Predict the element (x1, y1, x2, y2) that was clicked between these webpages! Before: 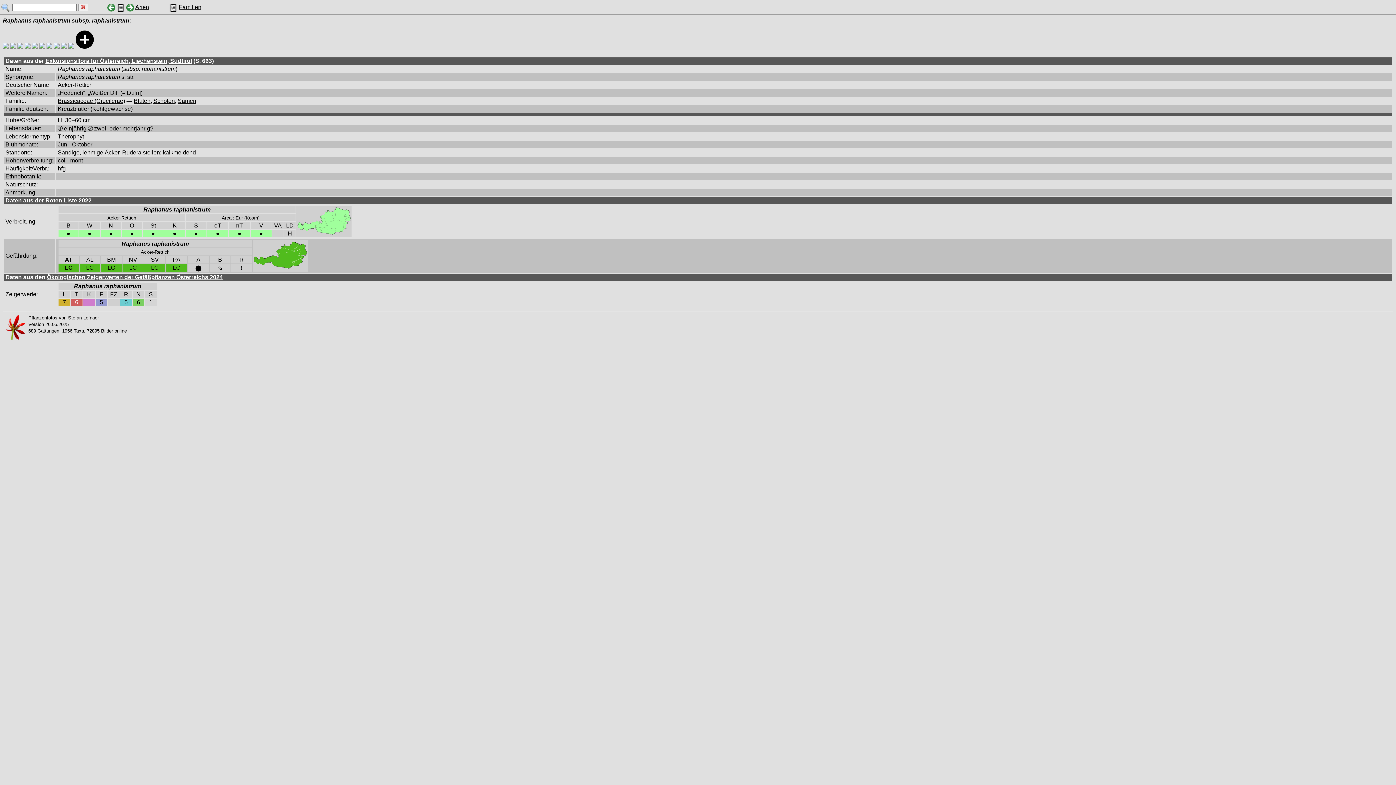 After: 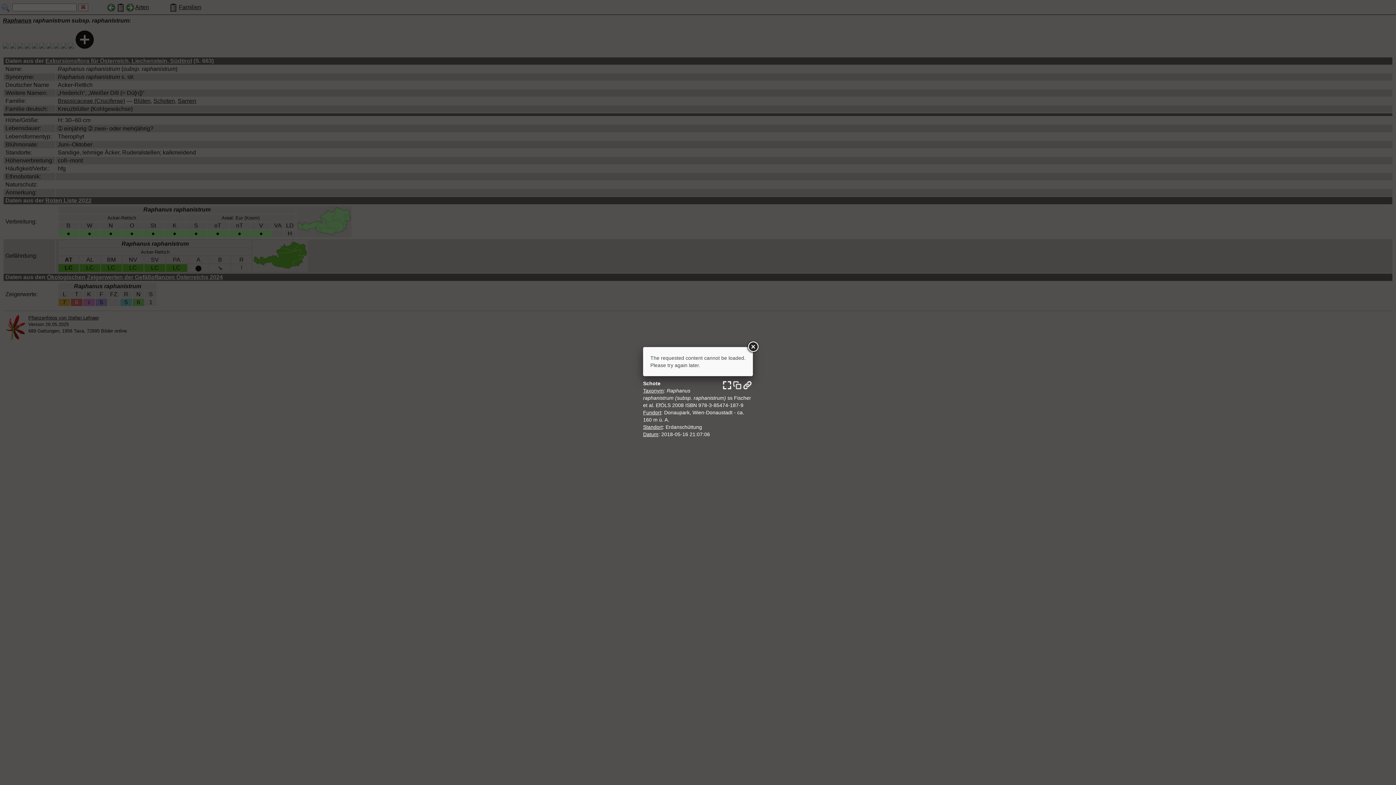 Action: bbox: (68, 43, 74, 49)